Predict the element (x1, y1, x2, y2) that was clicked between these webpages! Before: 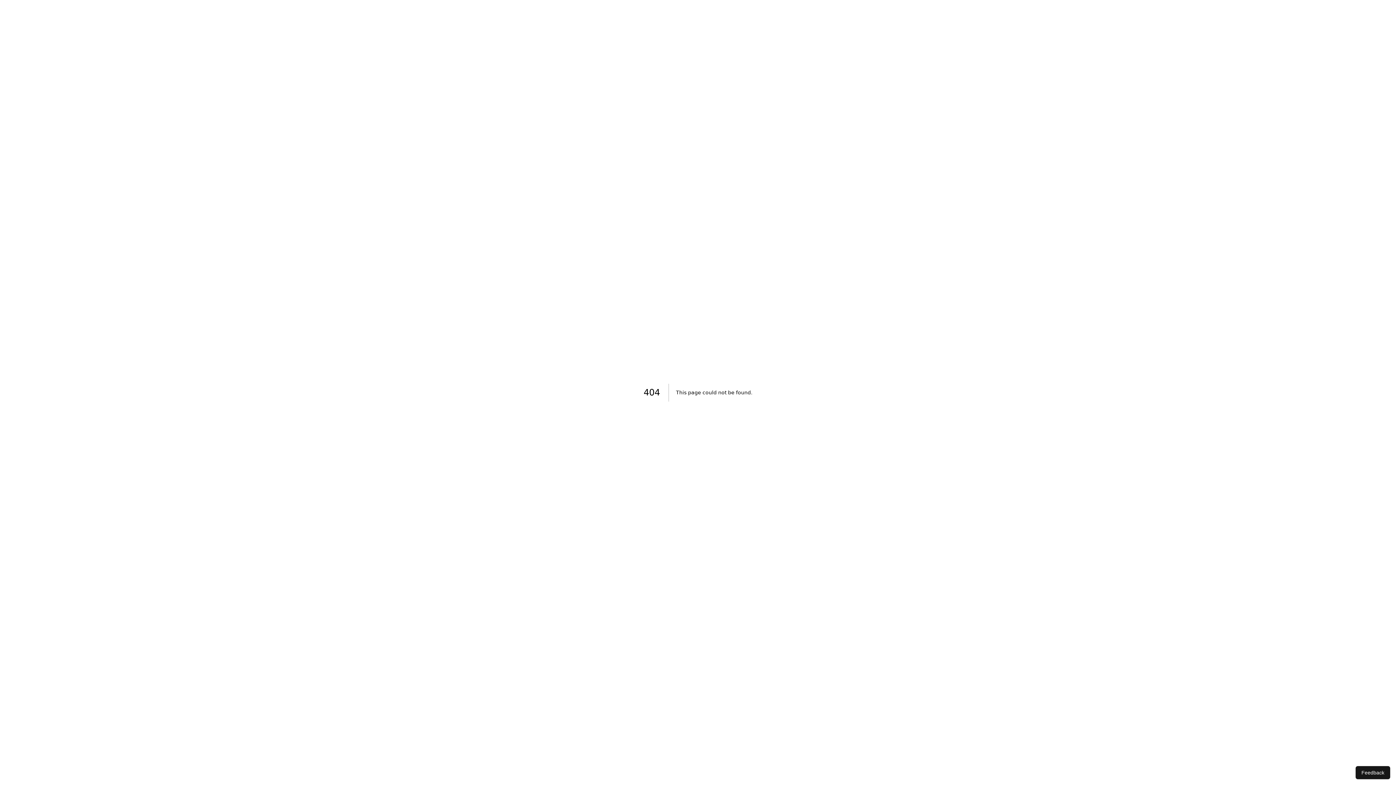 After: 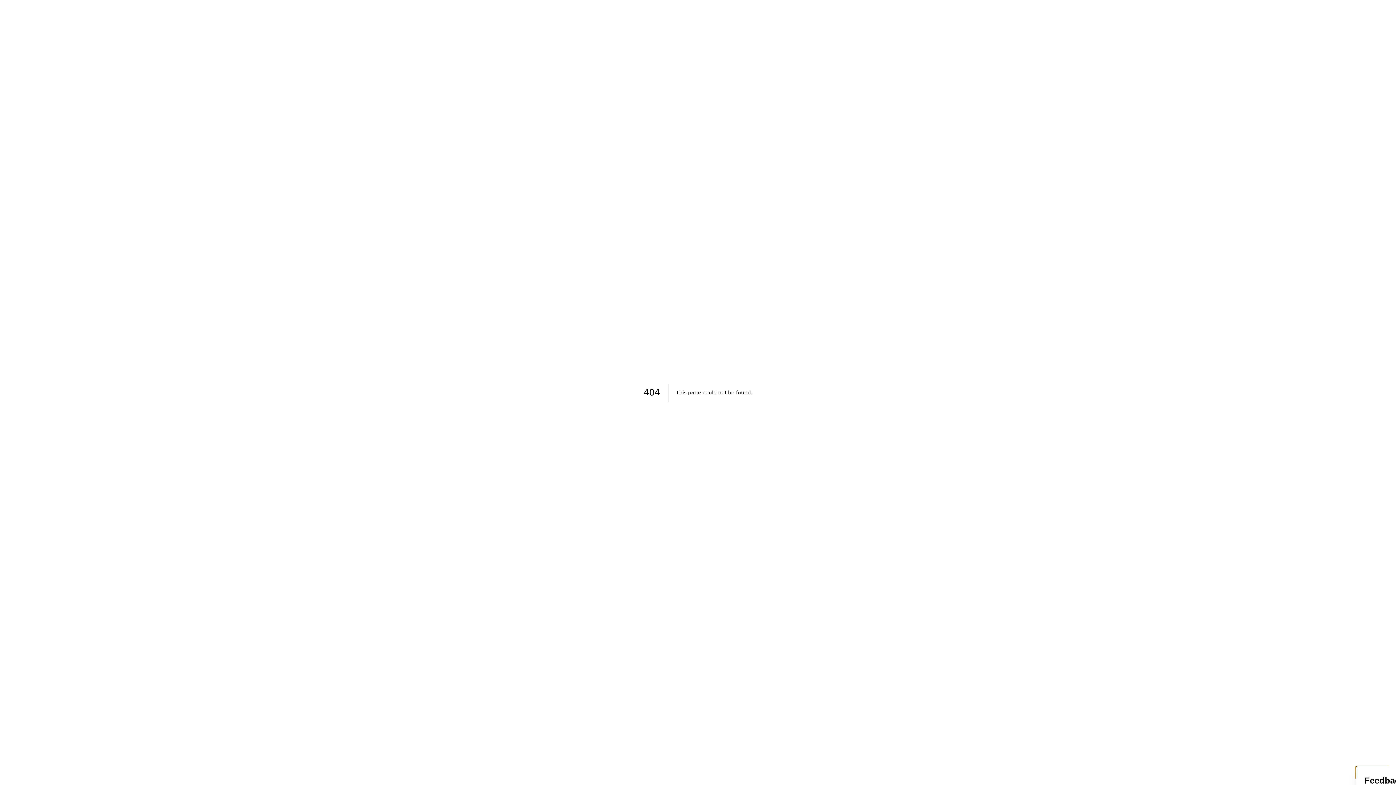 Action: label: Feedback bbox: (1356, 766, 1390, 779)